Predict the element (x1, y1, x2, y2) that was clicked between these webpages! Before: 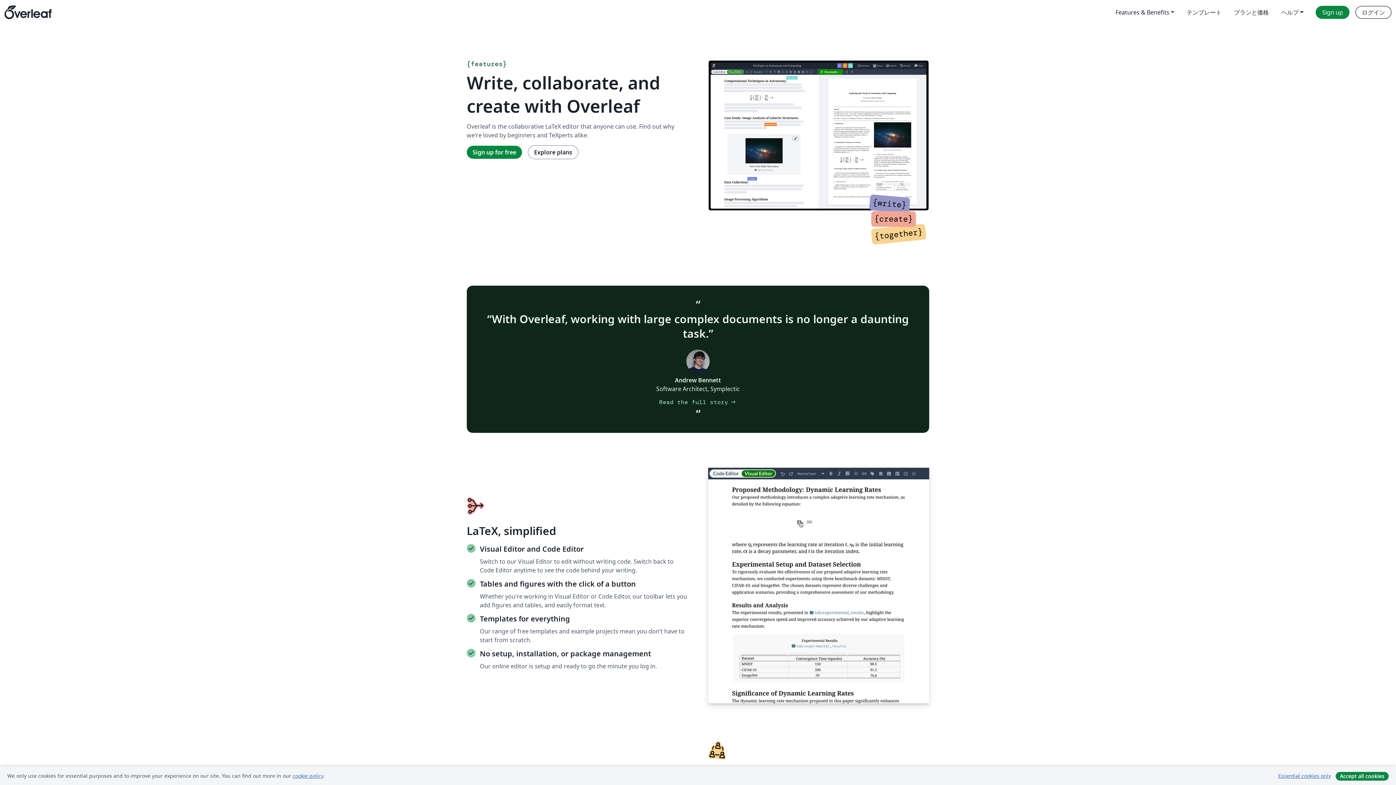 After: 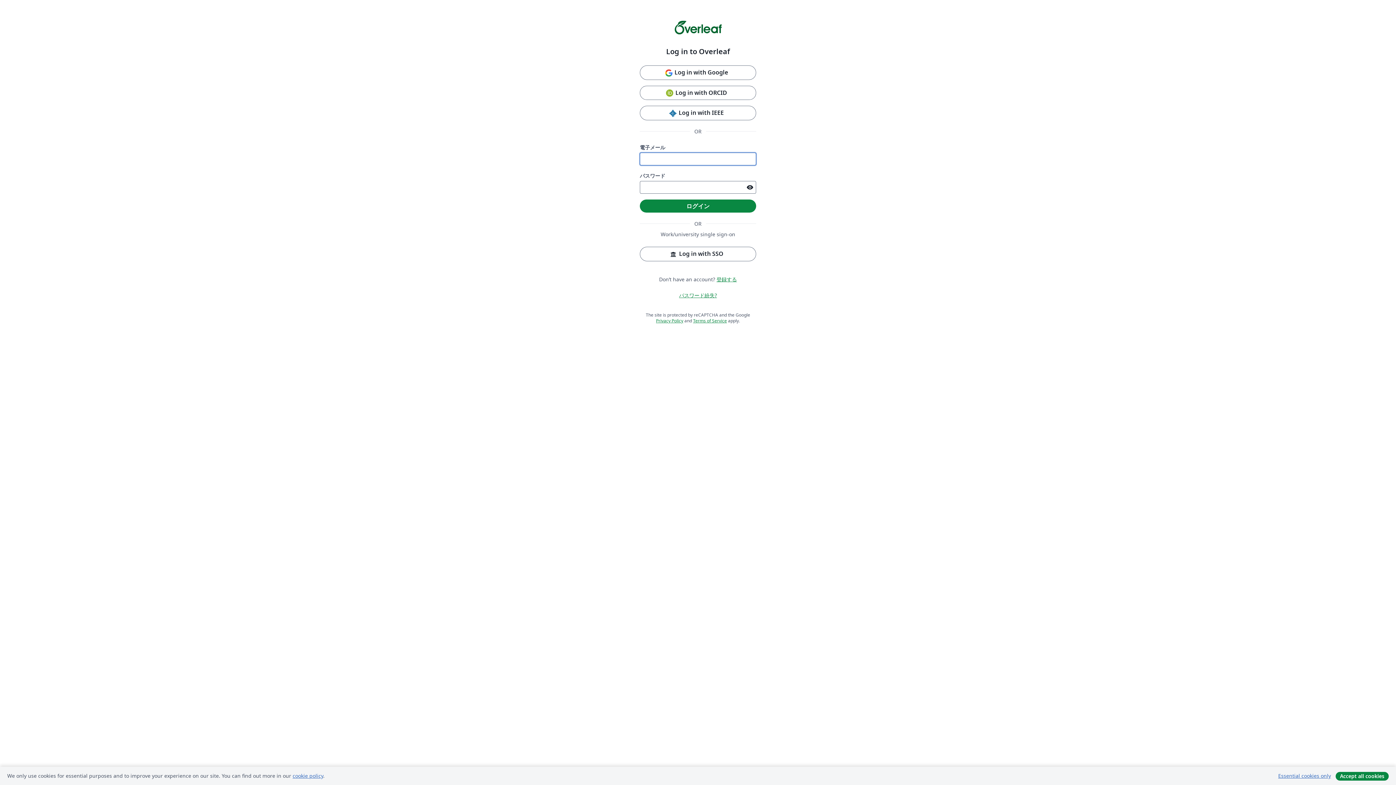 Action: label: ログイン bbox: (1355, 5, 1392, 18)